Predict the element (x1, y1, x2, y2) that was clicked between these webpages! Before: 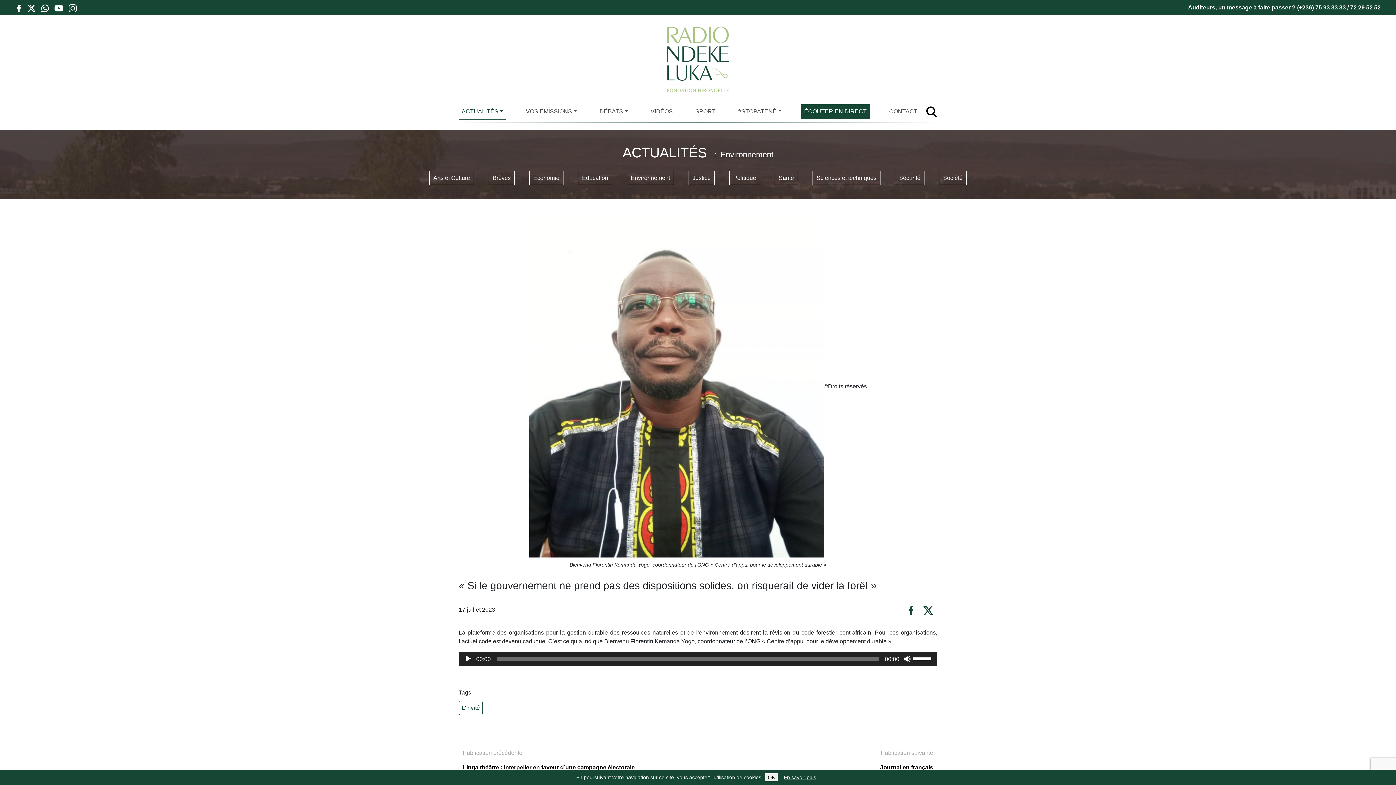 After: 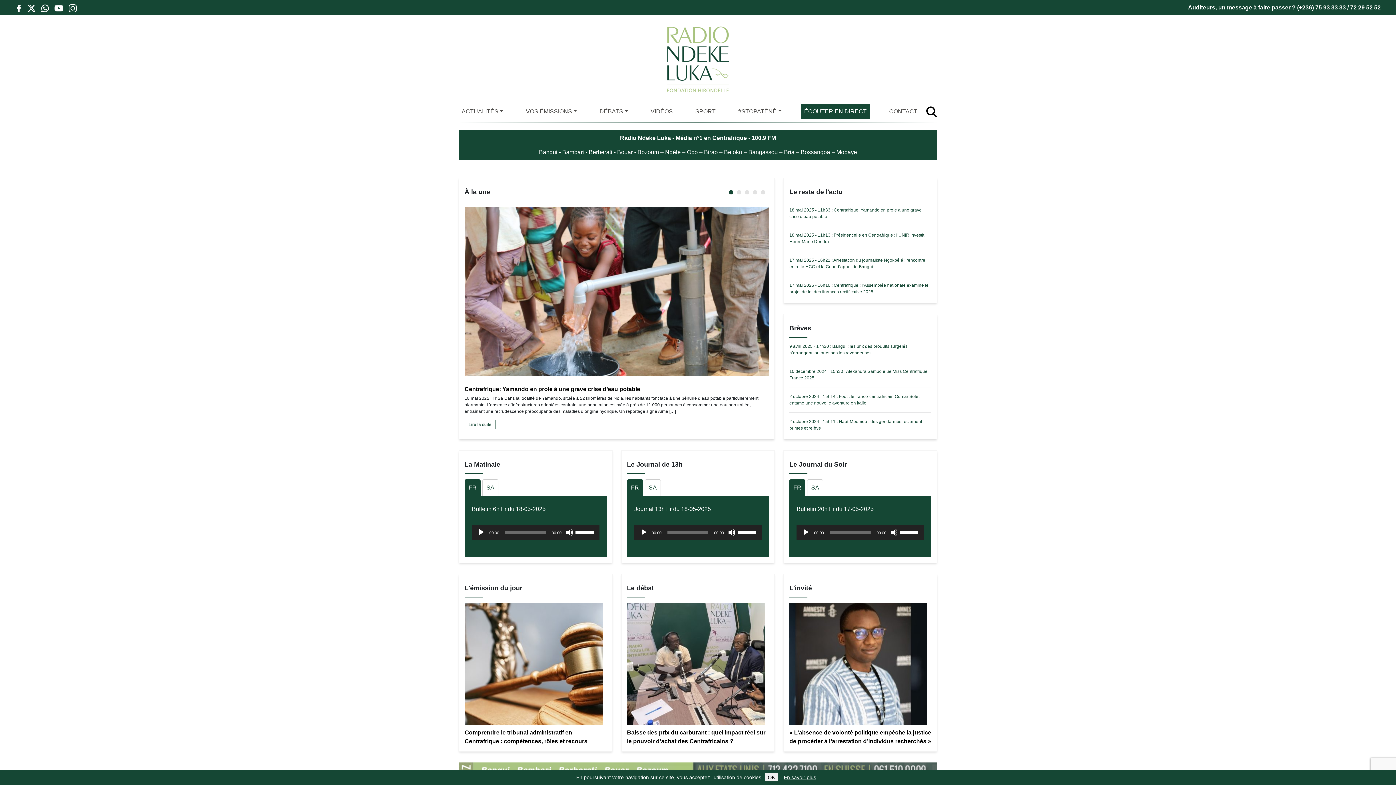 Action: bbox: (667, 55, 729, 62)